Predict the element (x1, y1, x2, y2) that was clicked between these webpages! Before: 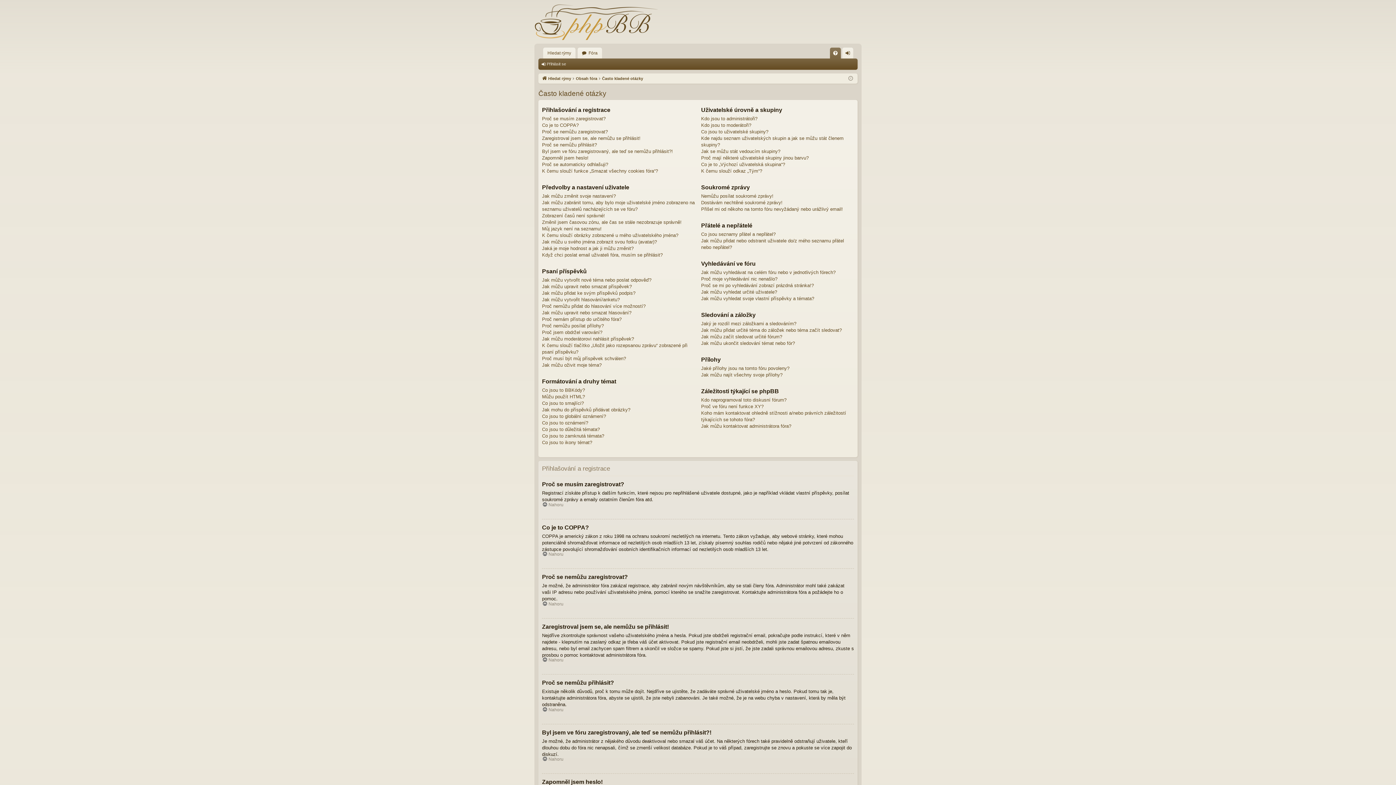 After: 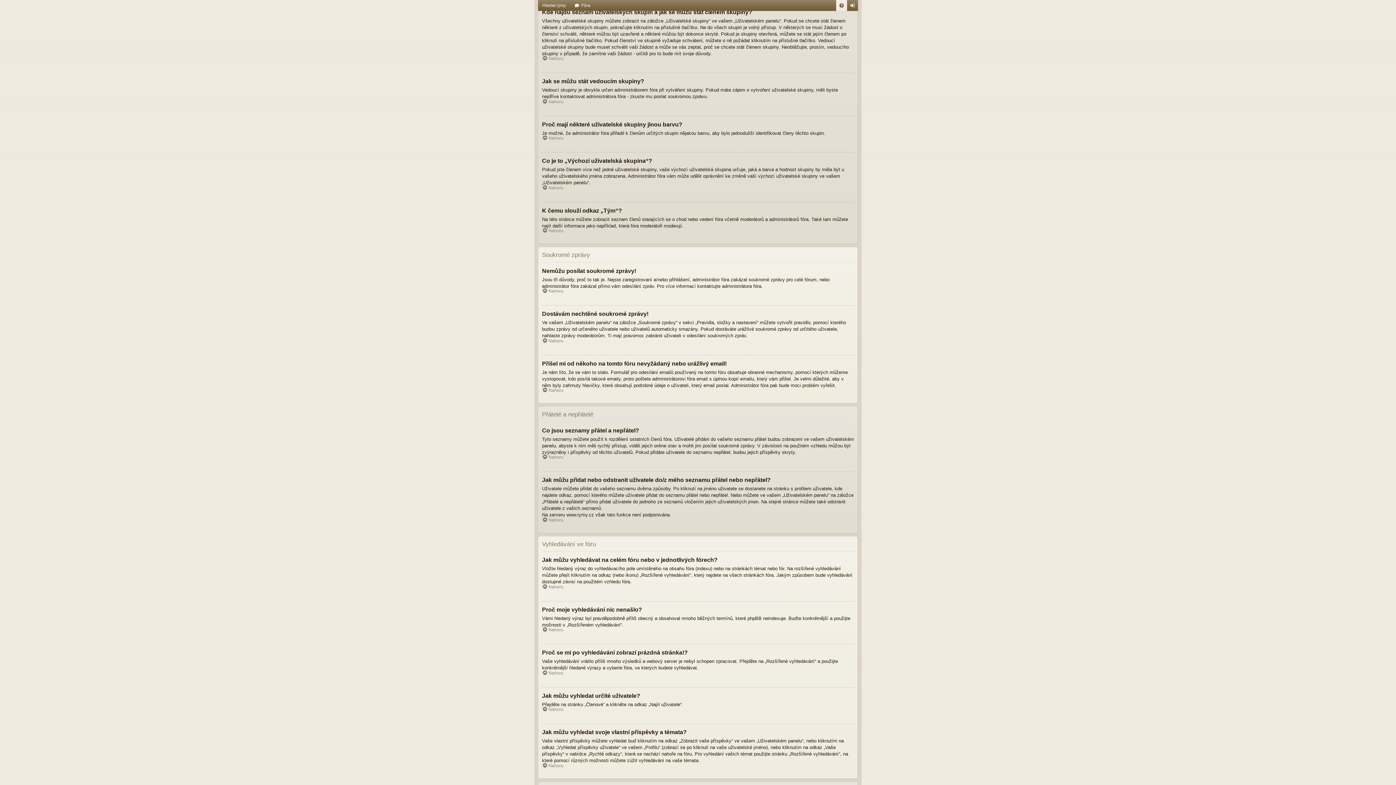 Action: bbox: (701, 135, 854, 148) label: Kde najdu seznam uživatelských skupin a jak se můžu stát členem skupiny?